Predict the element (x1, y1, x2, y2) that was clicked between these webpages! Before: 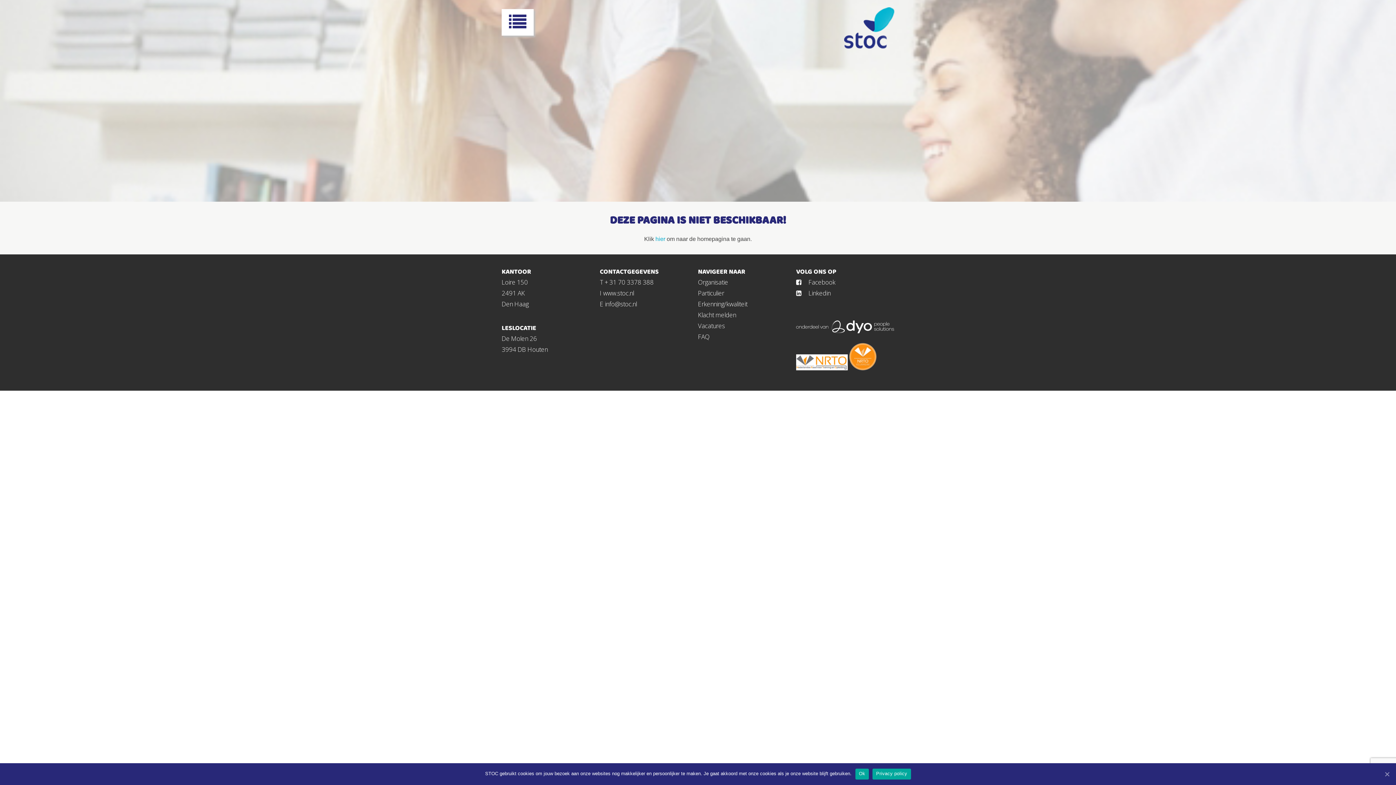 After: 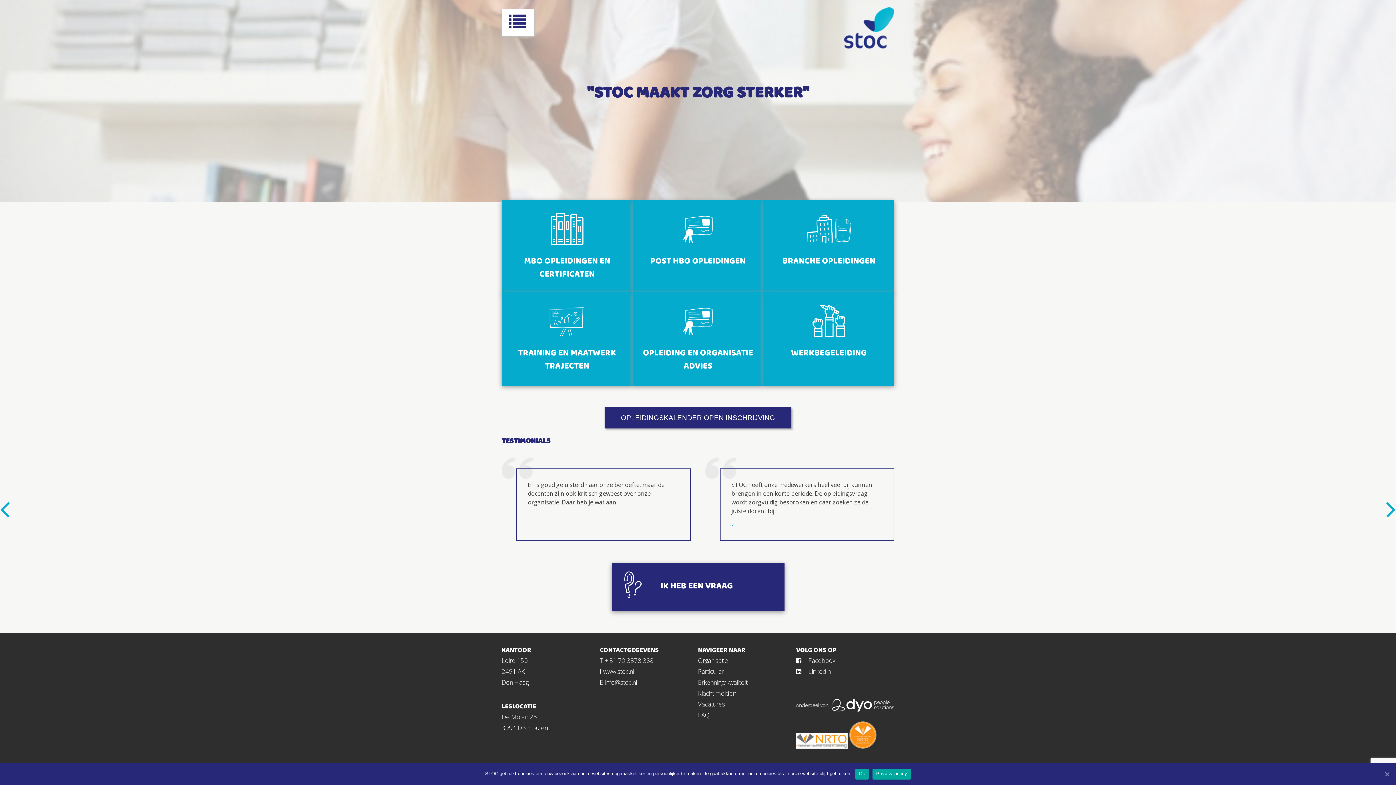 Action: bbox: (698, 278, 728, 286) label: Organisatie